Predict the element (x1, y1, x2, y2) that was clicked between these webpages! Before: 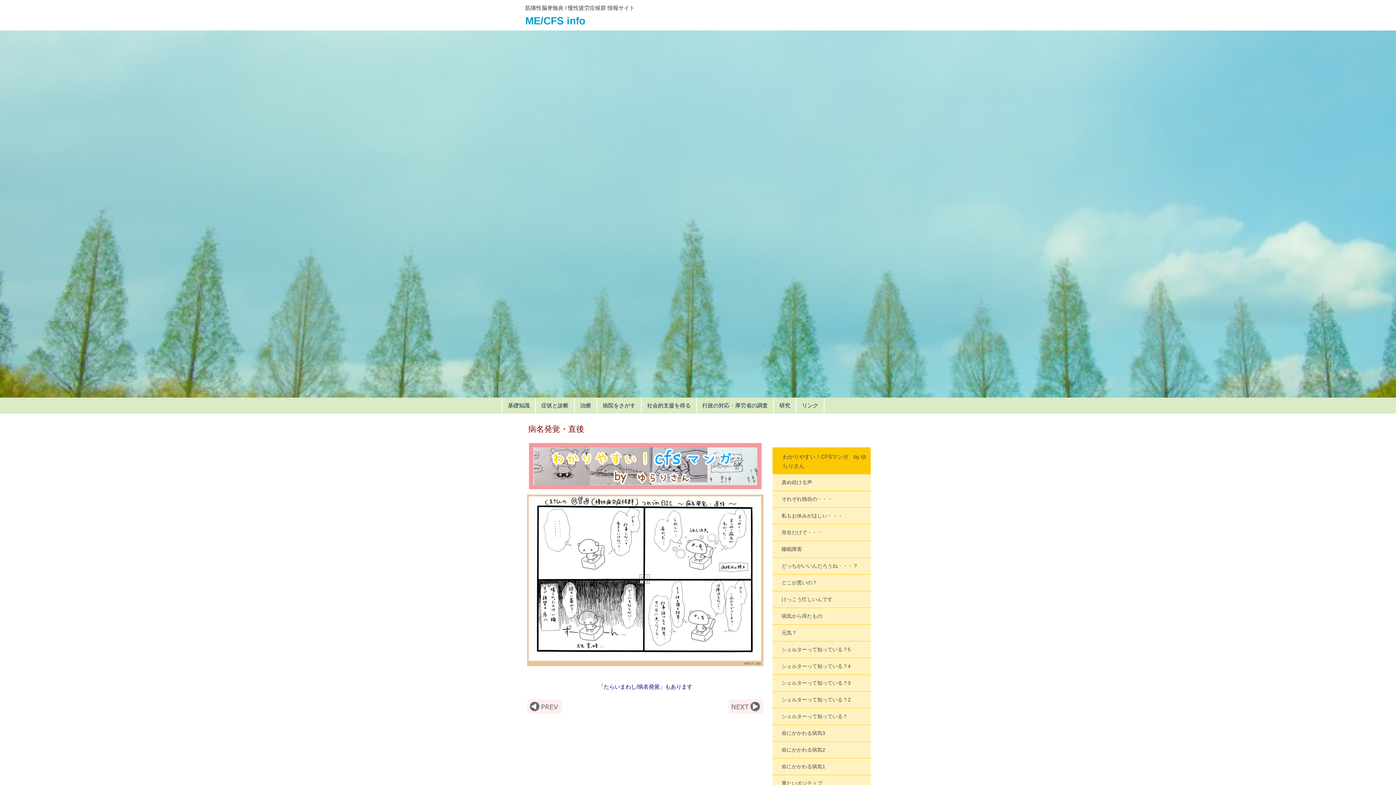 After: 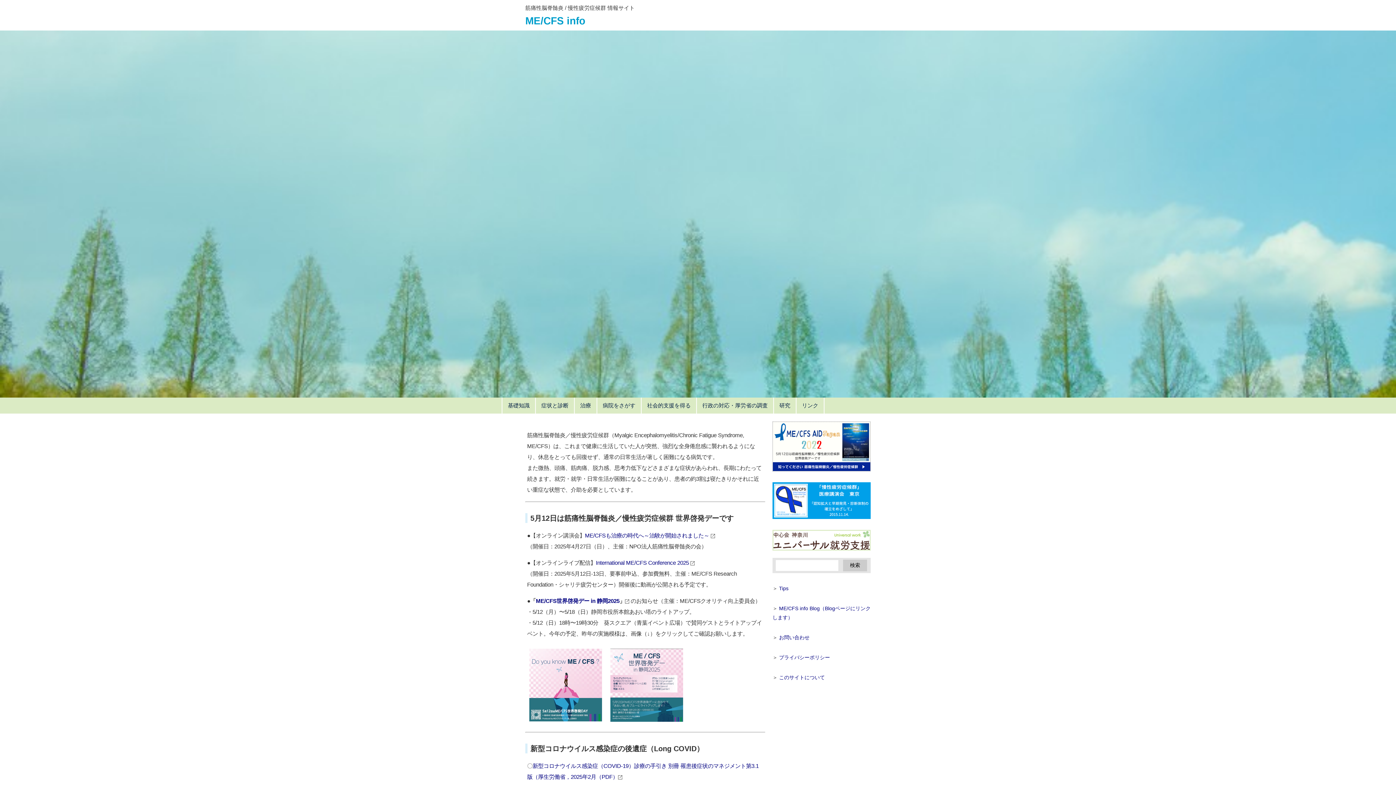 Action: bbox: (525, 15, 585, 26) label: ME/CFS info